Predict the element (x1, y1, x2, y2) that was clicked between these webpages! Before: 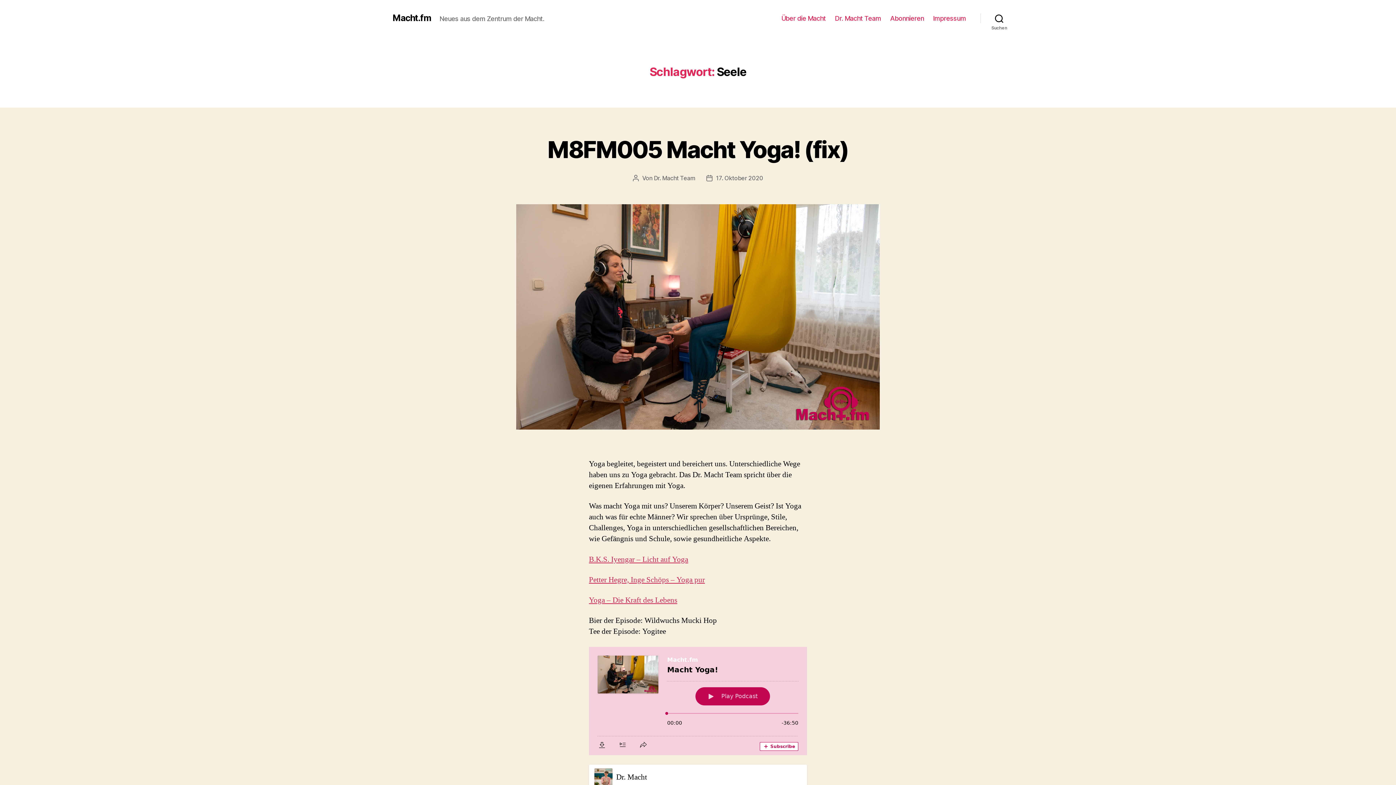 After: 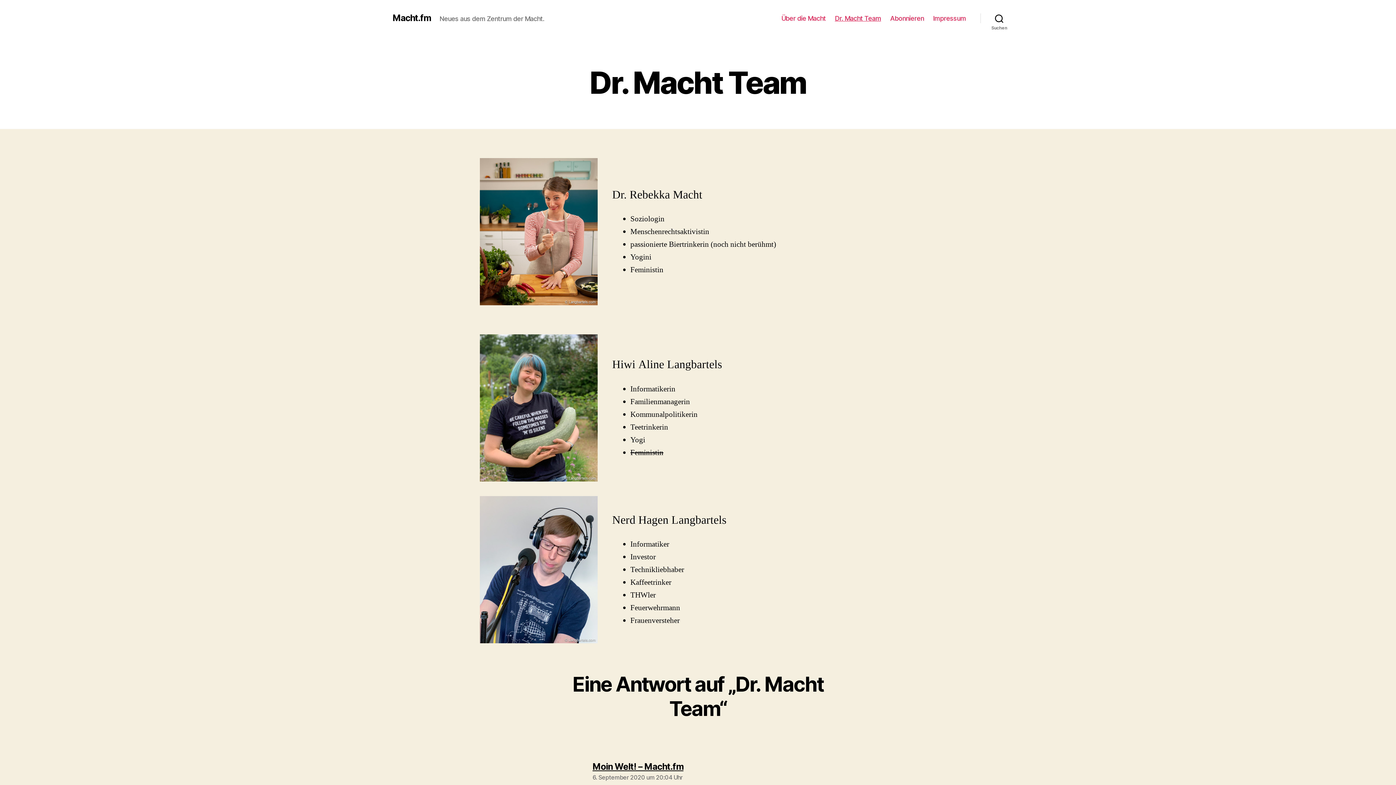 Action: label: Dr. Macht Team bbox: (835, 14, 881, 22)